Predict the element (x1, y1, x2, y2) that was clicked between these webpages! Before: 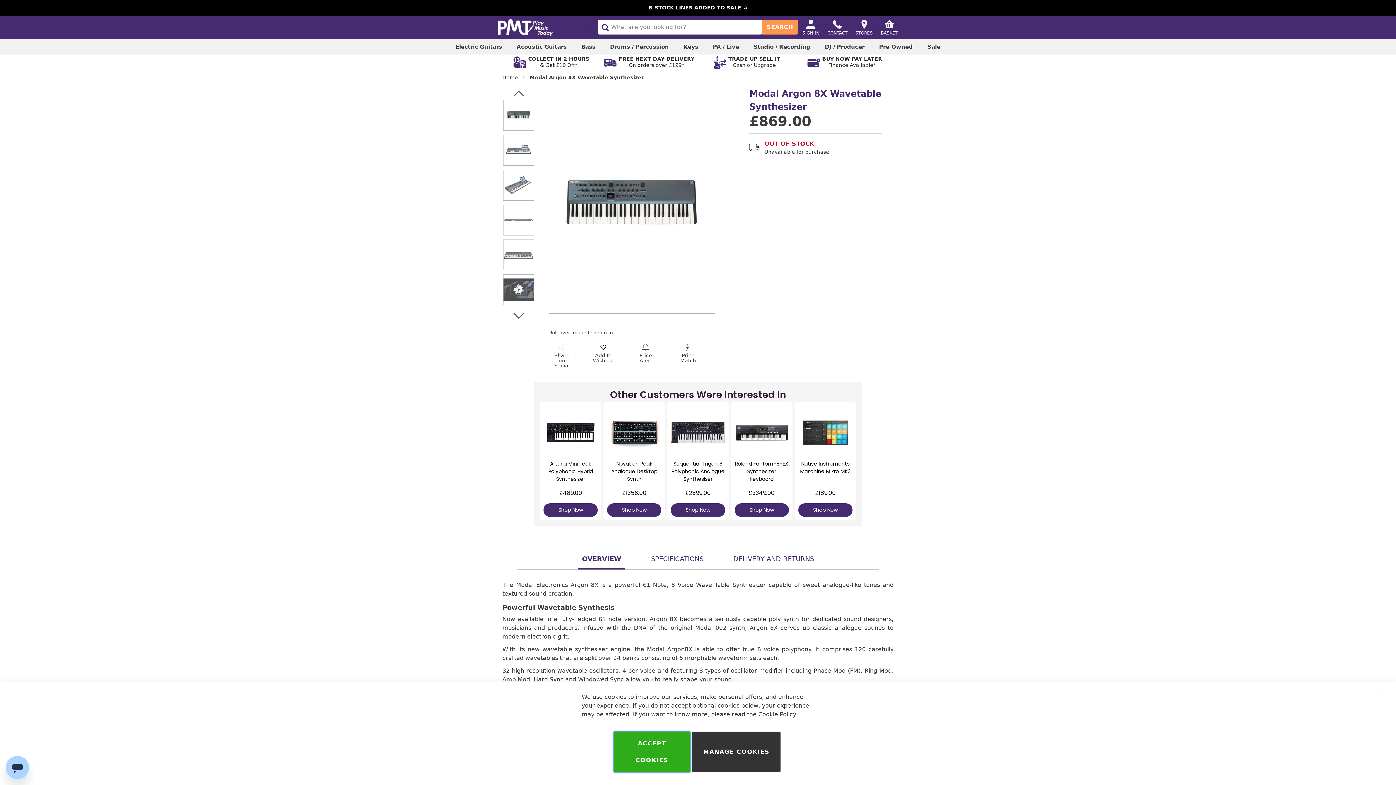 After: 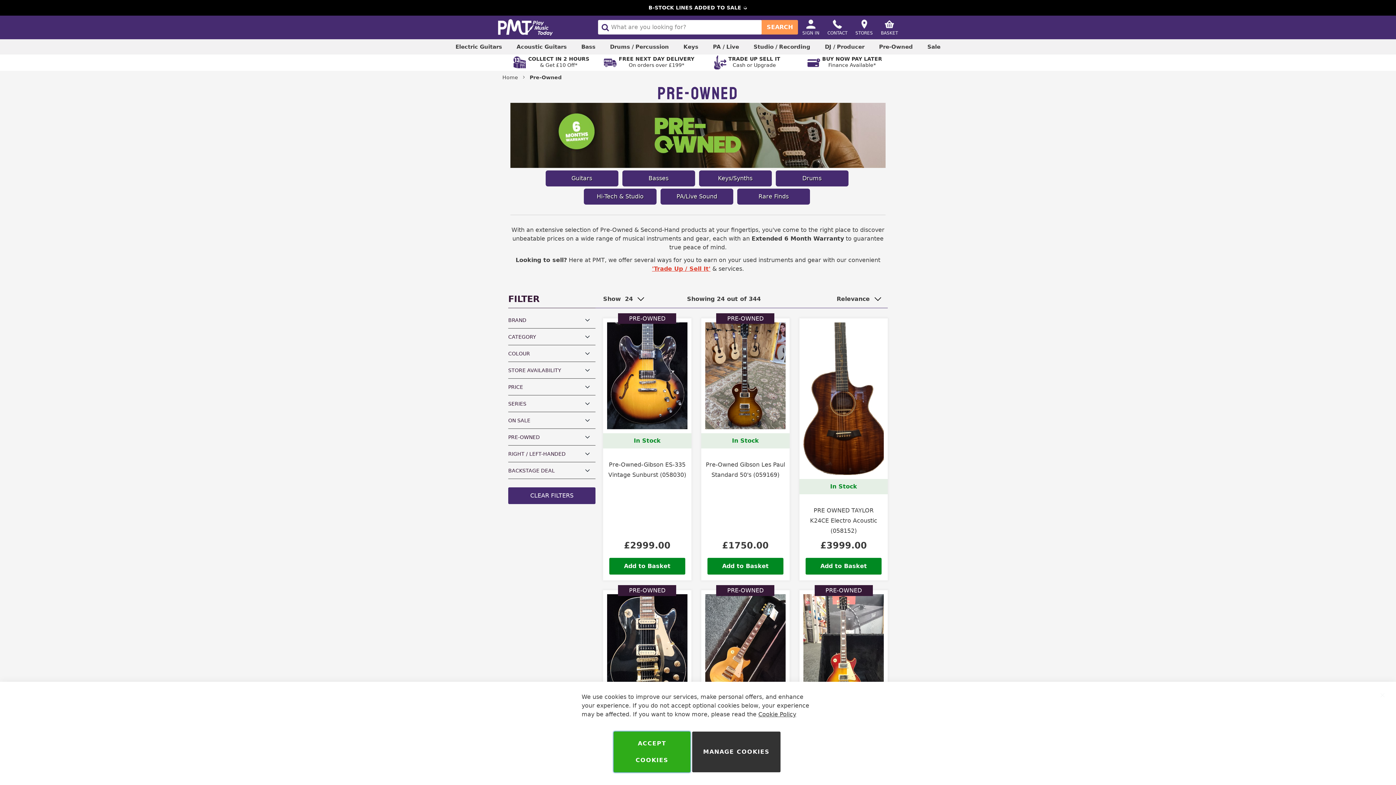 Action: bbox: (872, 39, 920, 54) label: Pre-Owned